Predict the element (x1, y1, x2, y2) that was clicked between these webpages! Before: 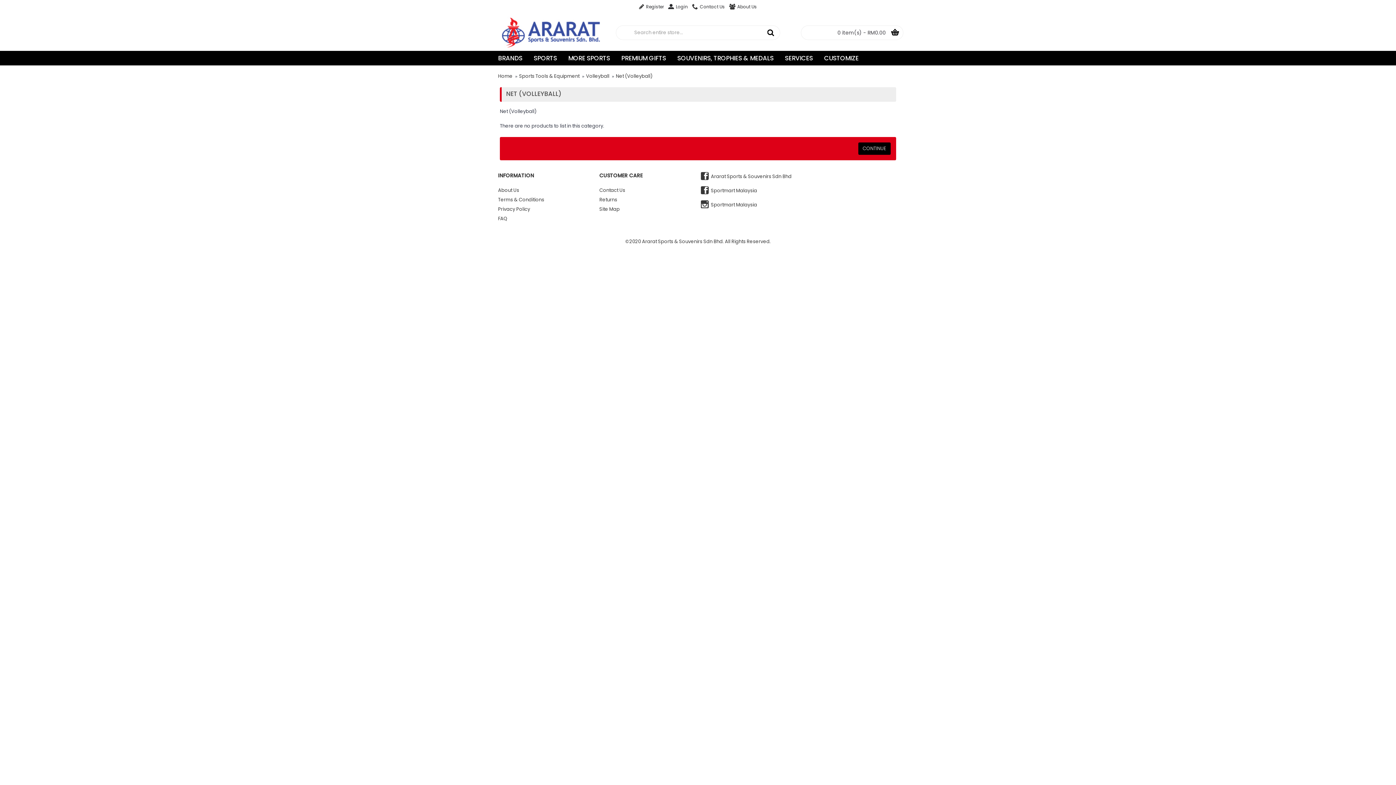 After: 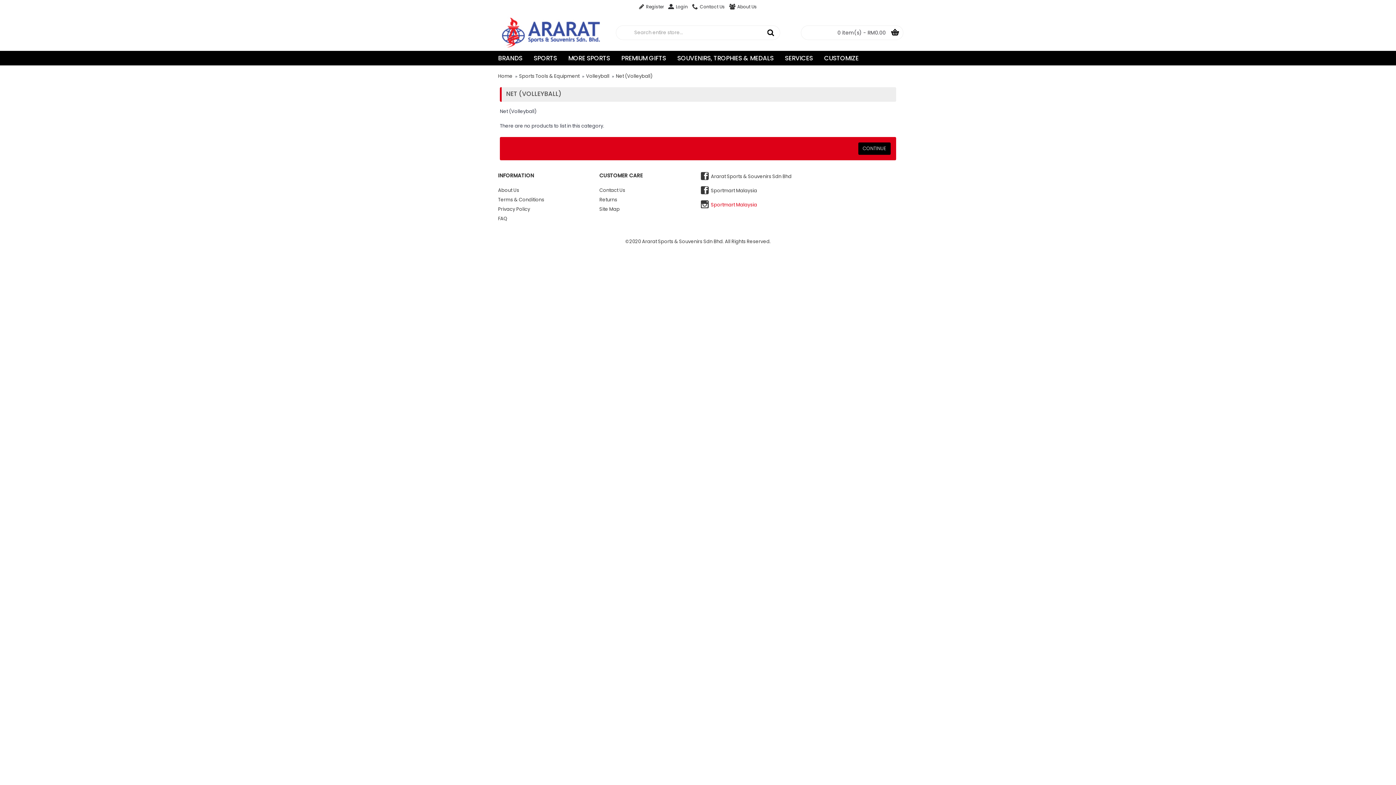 Action: bbox: (700, 199, 793, 211) label: Sportmart Malaysia